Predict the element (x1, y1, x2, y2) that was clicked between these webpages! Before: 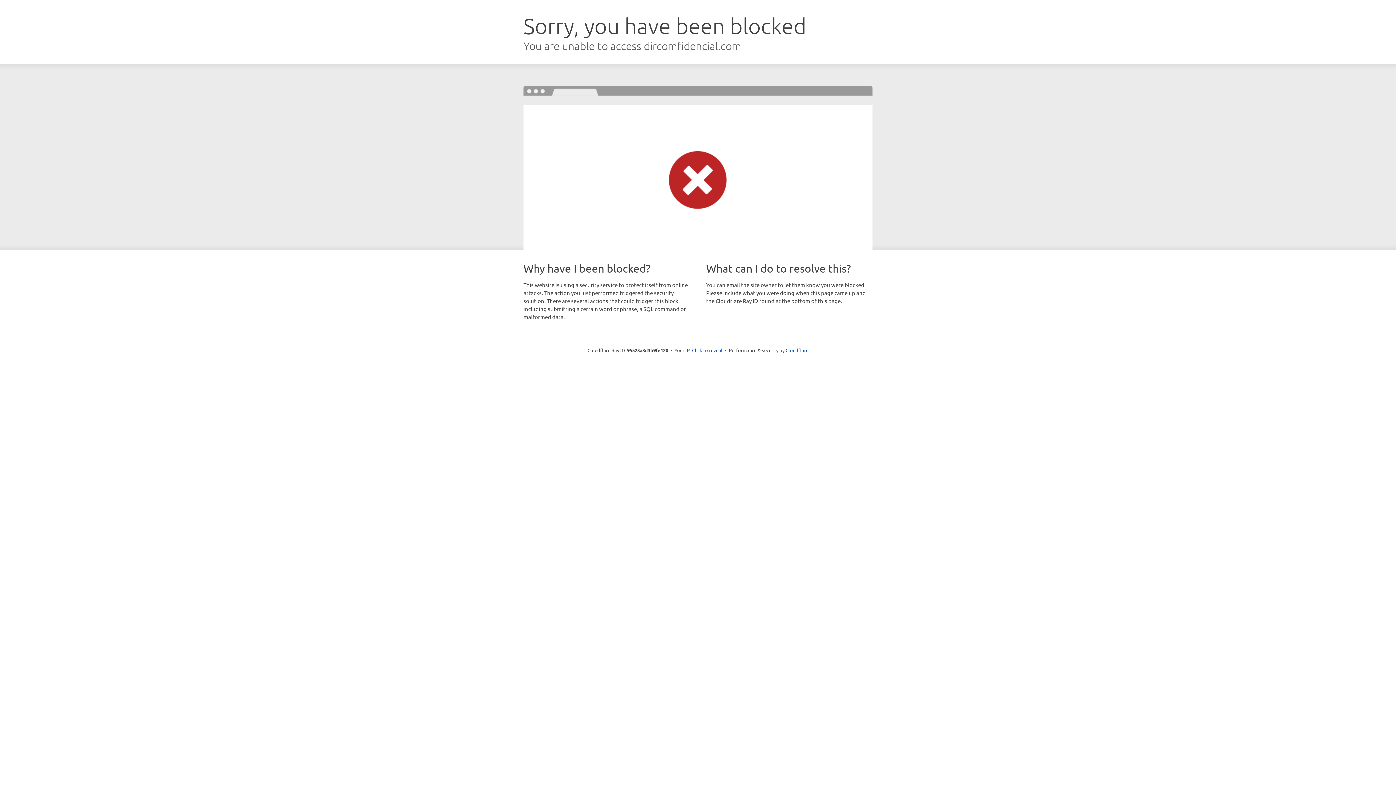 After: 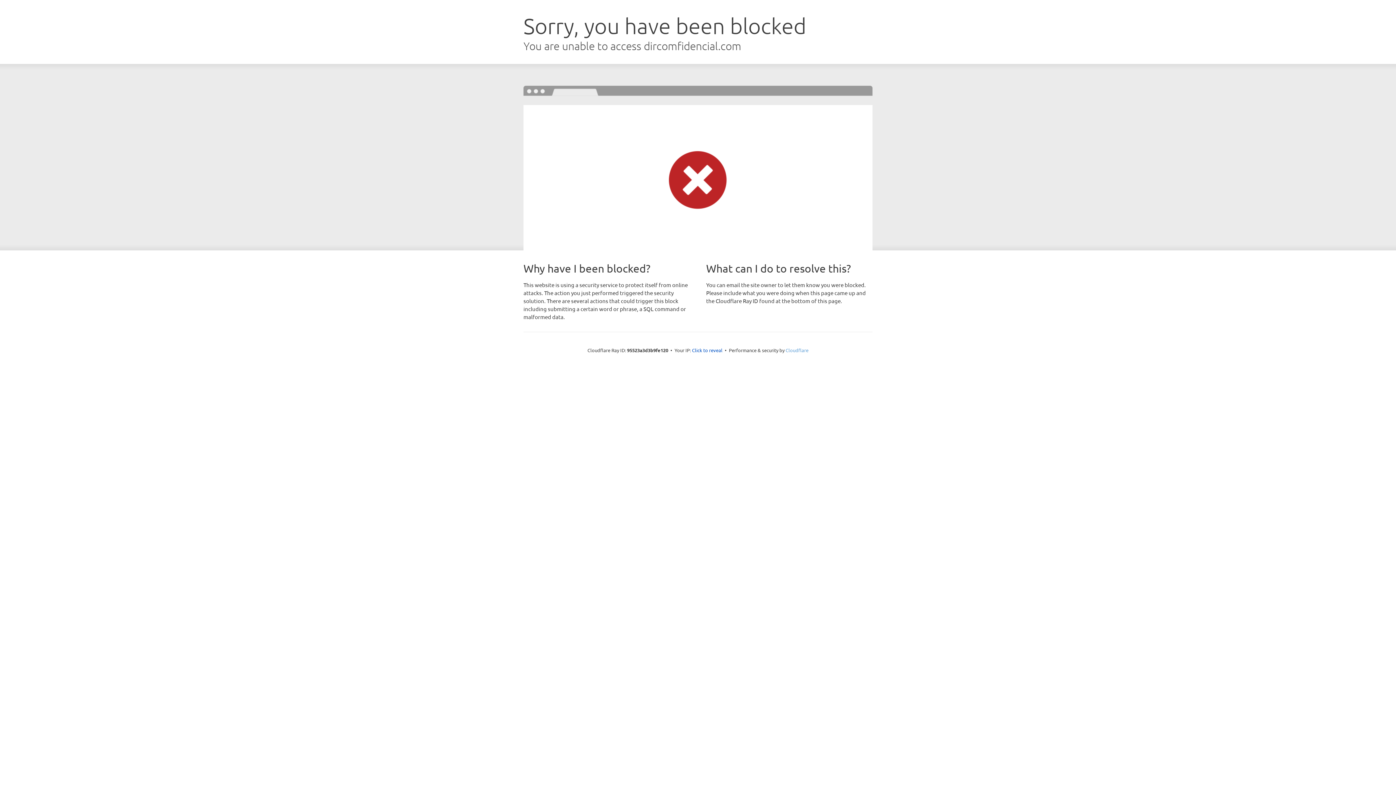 Action: bbox: (785, 347, 808, 353) label: Cloudflare